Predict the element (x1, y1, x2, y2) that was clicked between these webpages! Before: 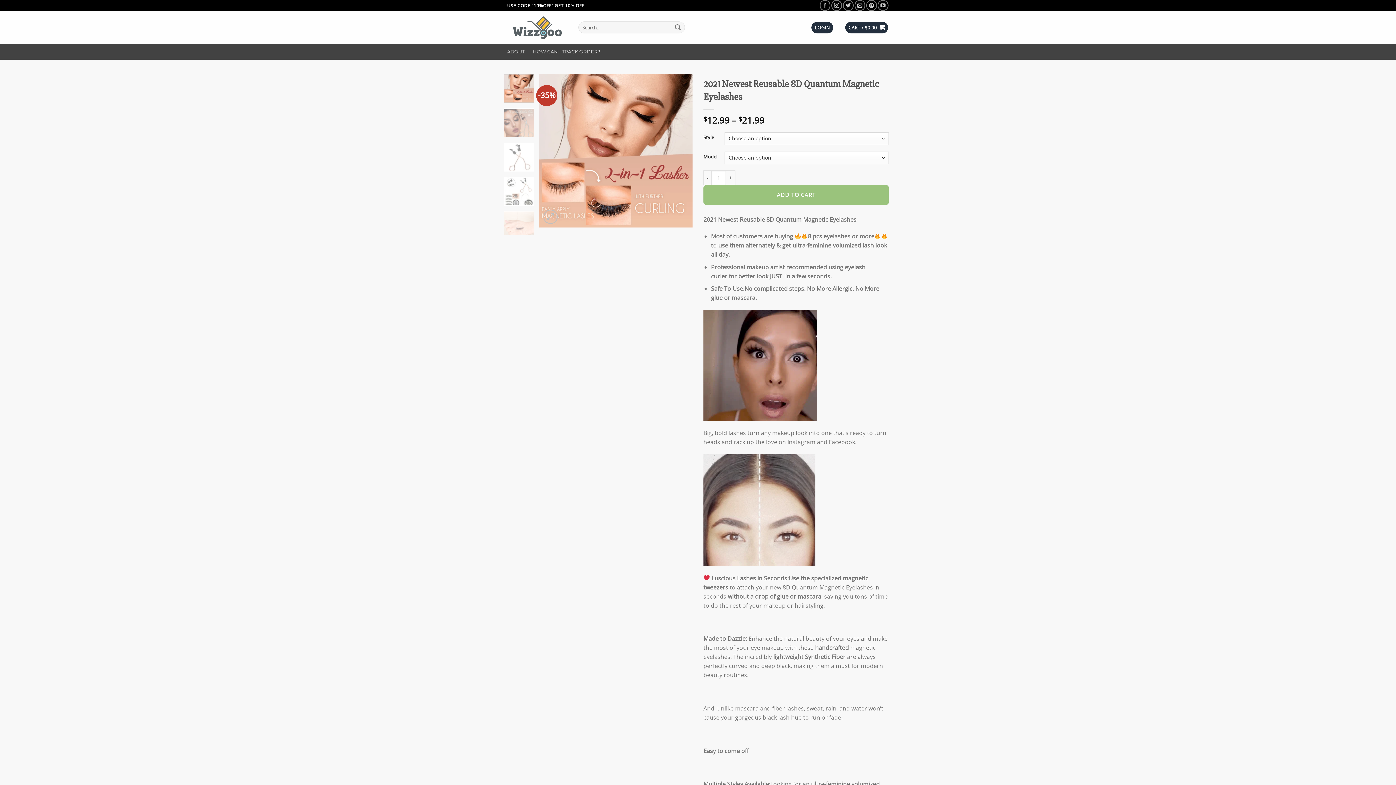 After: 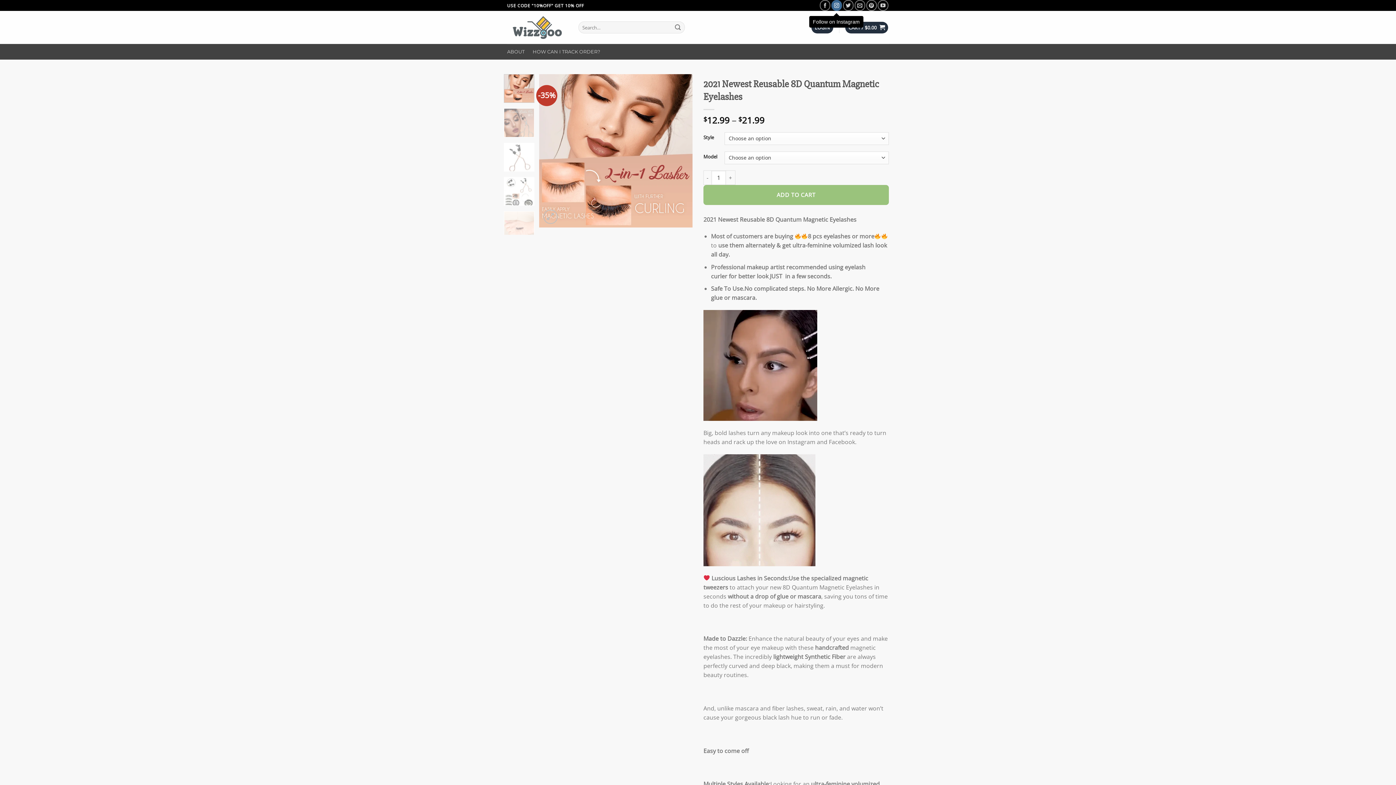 Action: label: Follow on Instagram bbox: (831, 0, 842, 10)